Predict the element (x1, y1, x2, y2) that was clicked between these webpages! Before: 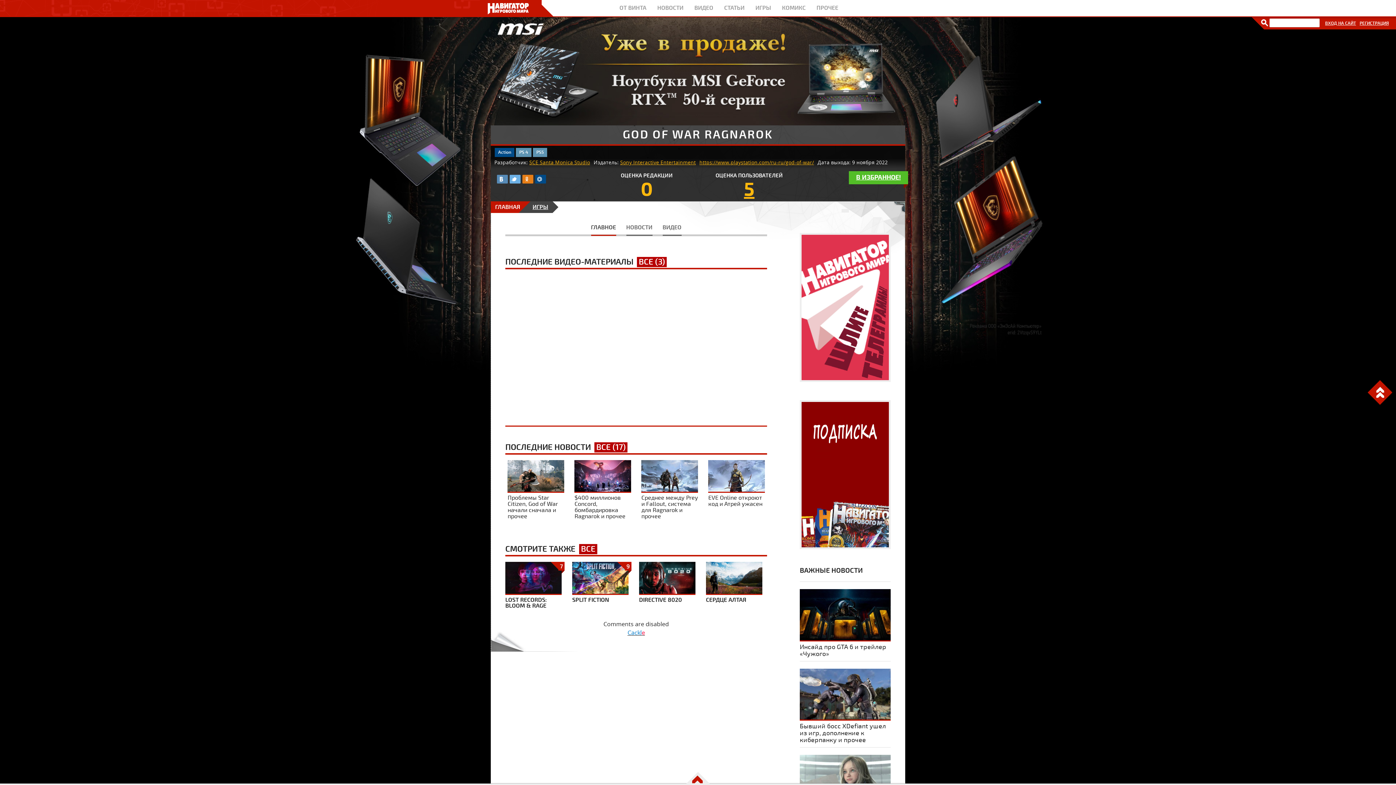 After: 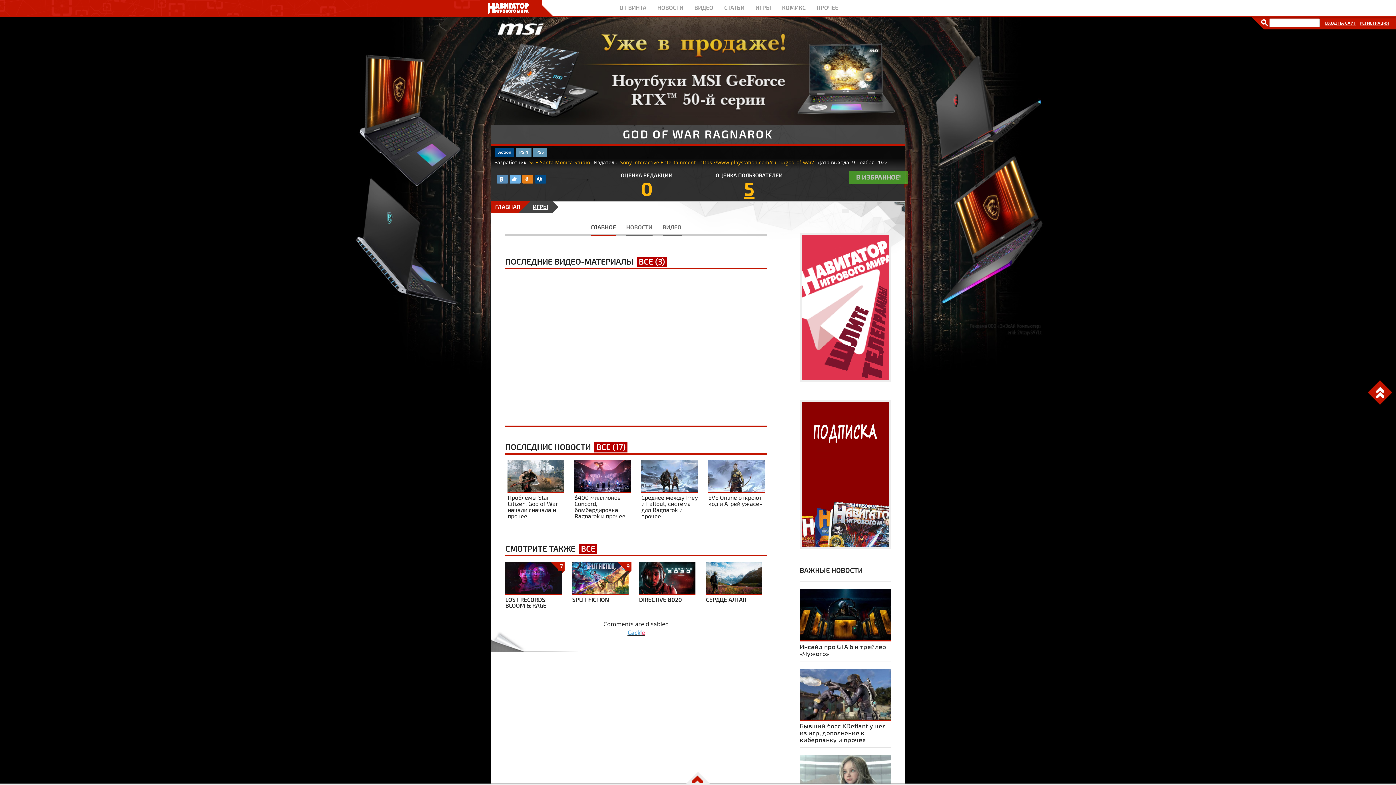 Action: bbox: (849, 171, 908, 184) label: В ИЗБРАННОЕ!